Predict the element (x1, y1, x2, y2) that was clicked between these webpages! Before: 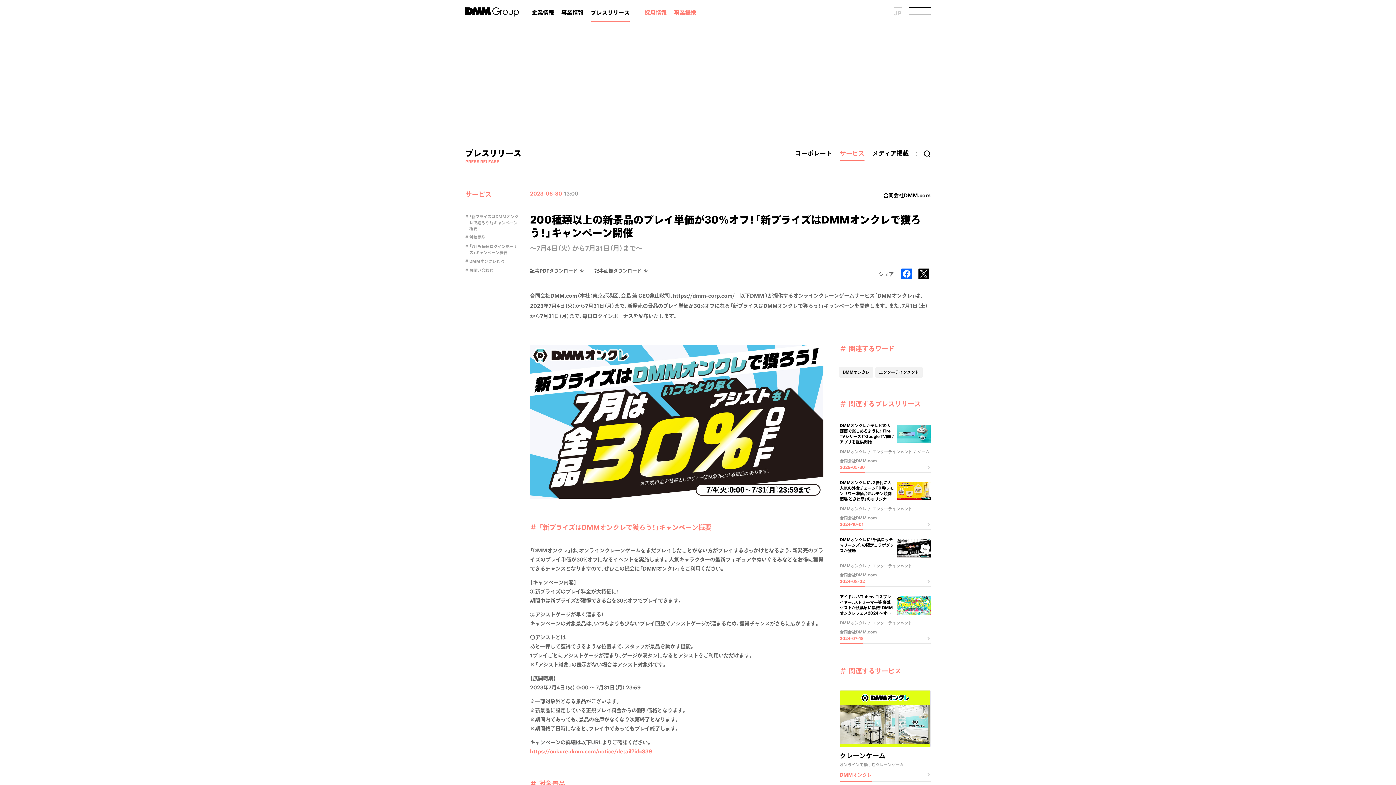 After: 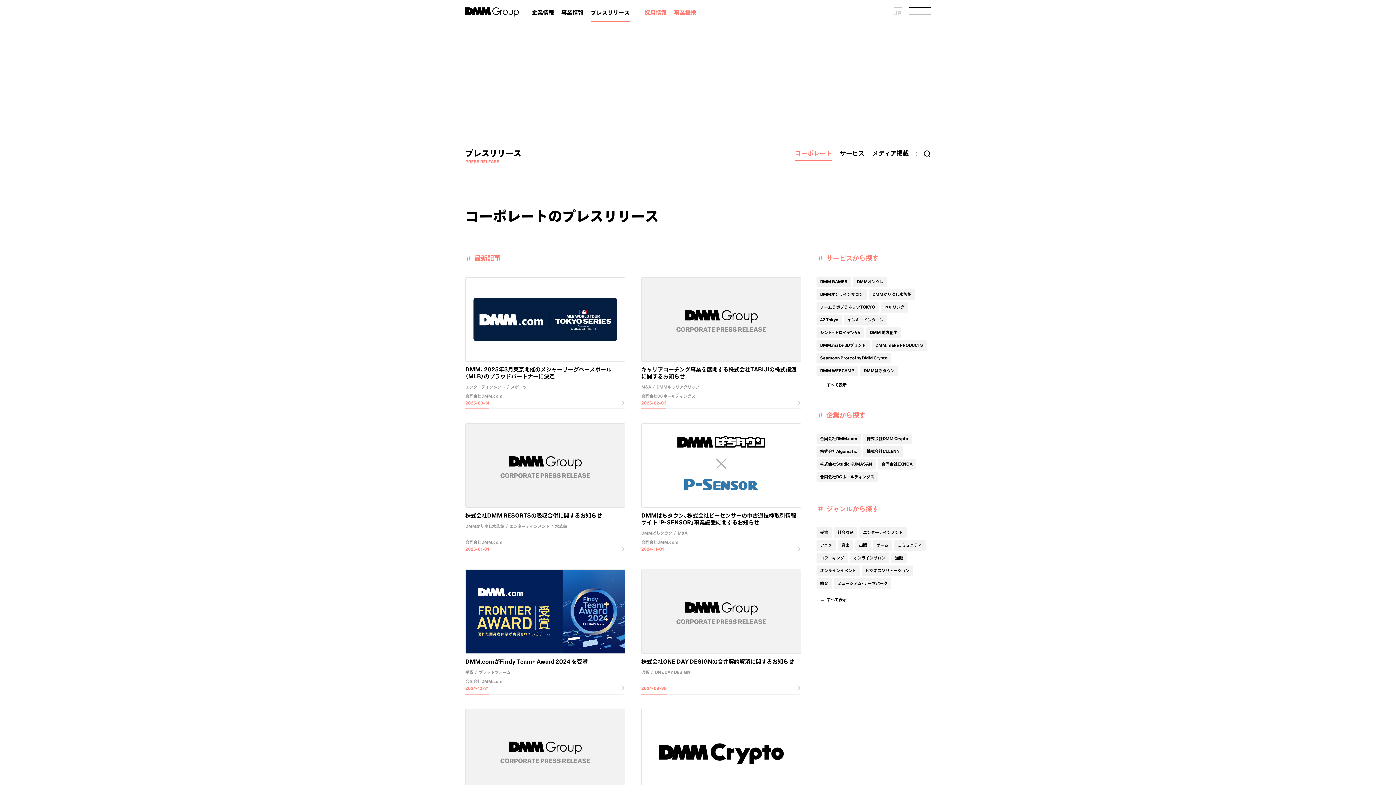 Action: label: コーポレート bbox: (795, 150, 832, 160)